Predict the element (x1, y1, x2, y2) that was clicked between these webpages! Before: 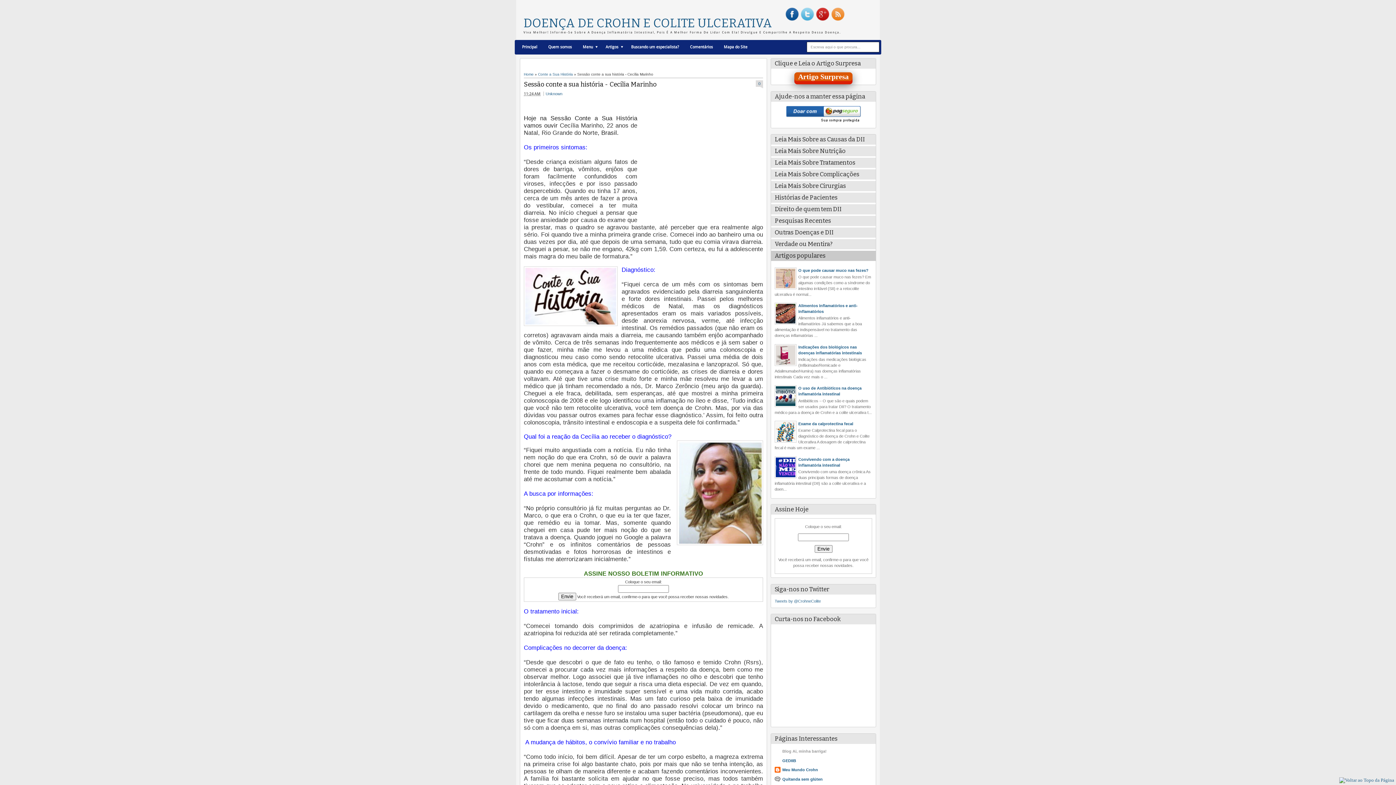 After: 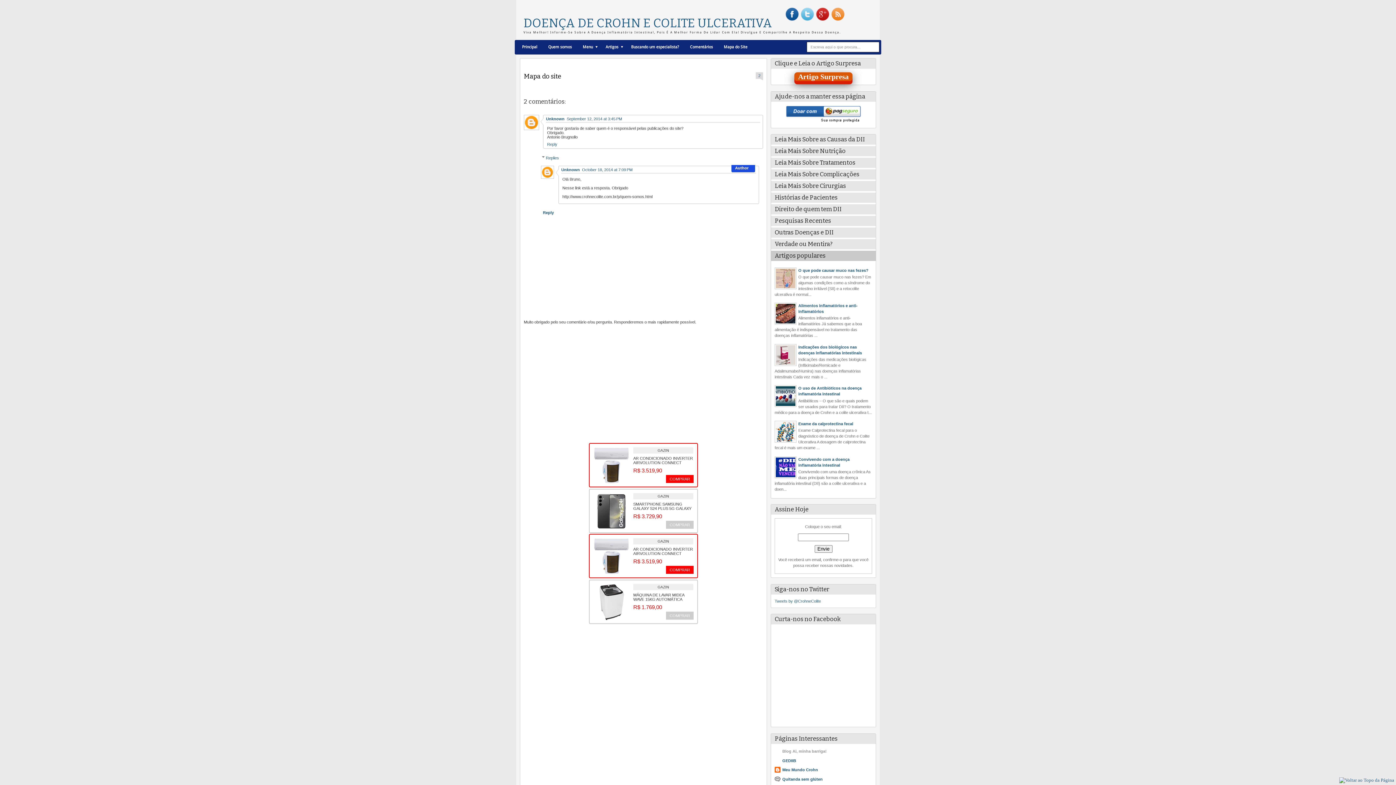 Action: bbox: (718, 41, 753, 52) label: Mapa do Site